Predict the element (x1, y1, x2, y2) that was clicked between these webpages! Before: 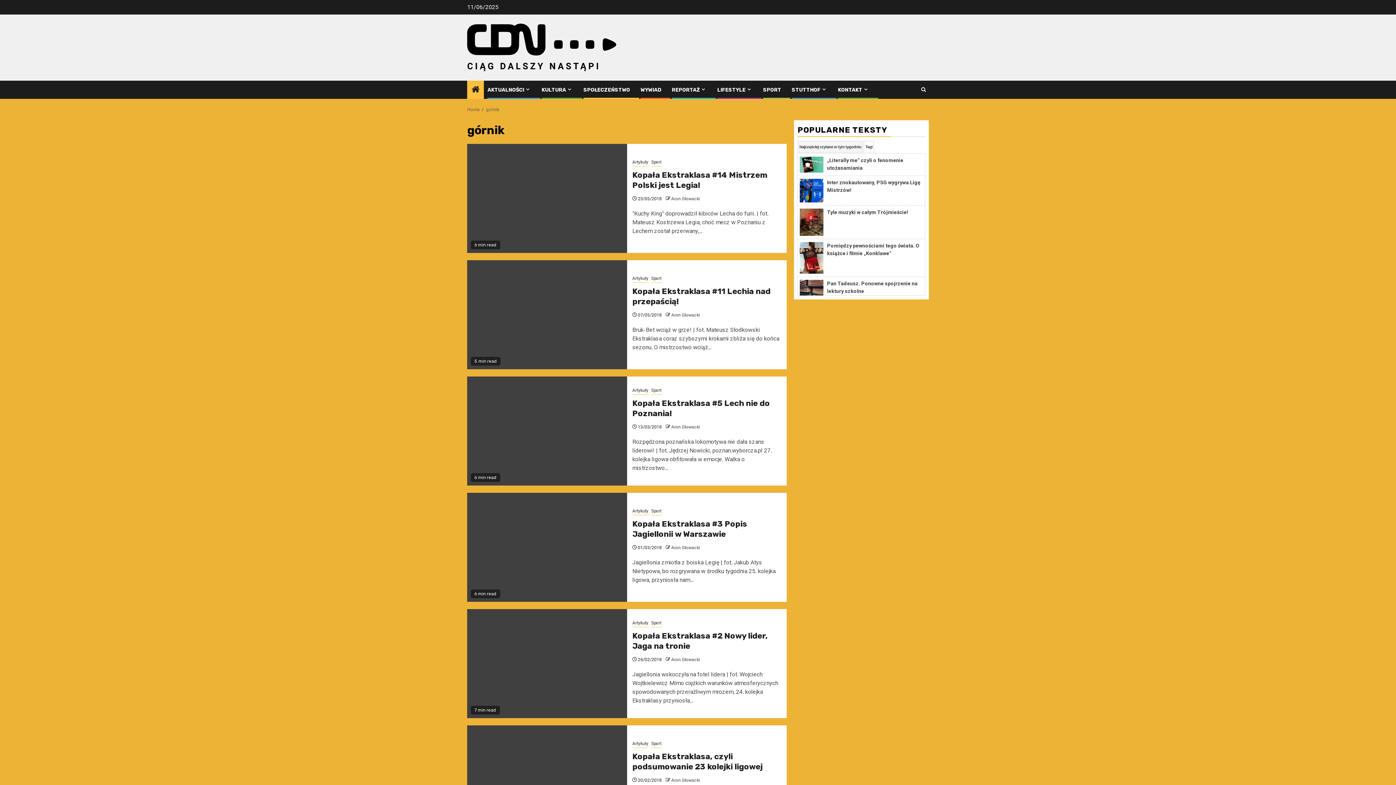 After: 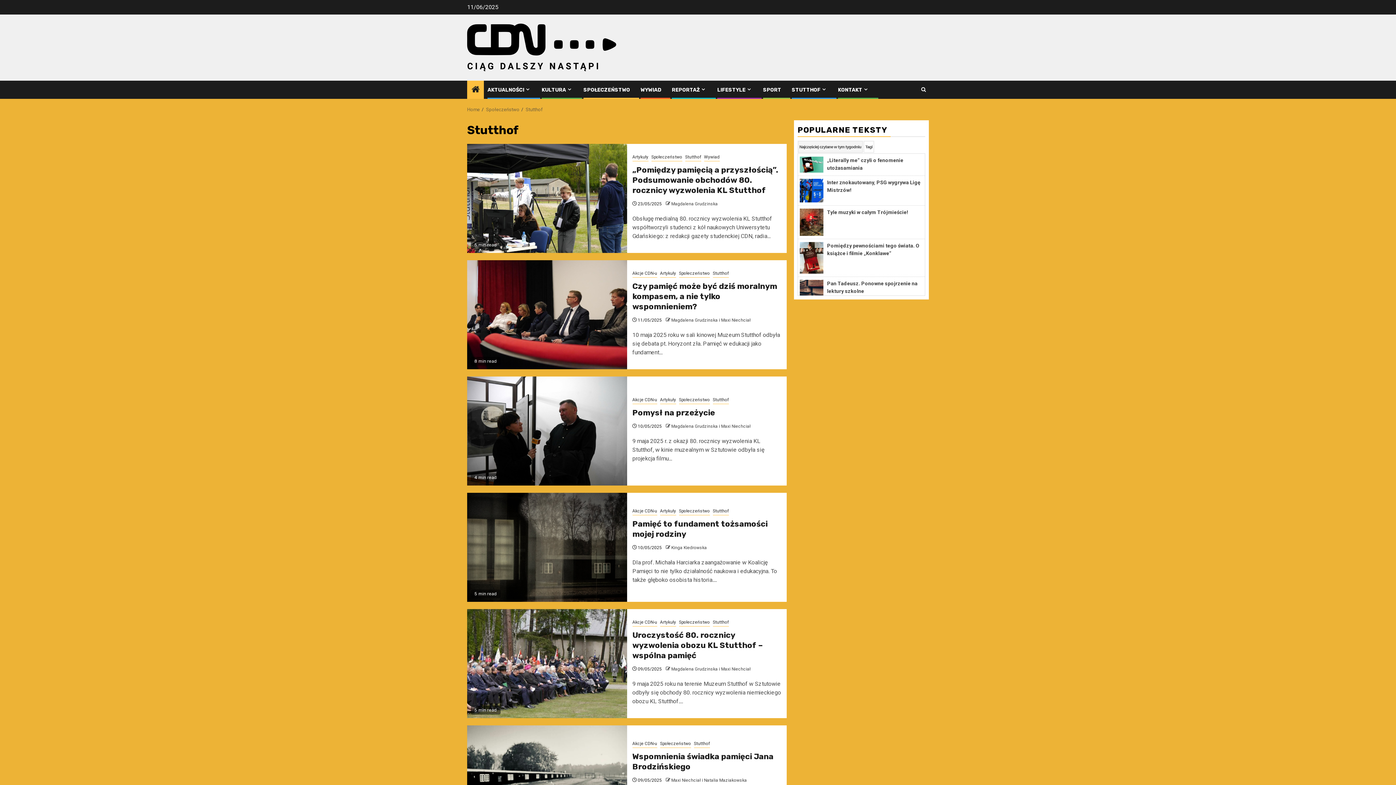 Action: label: STUTTHOF bbox: (792, 86, 827, 93)